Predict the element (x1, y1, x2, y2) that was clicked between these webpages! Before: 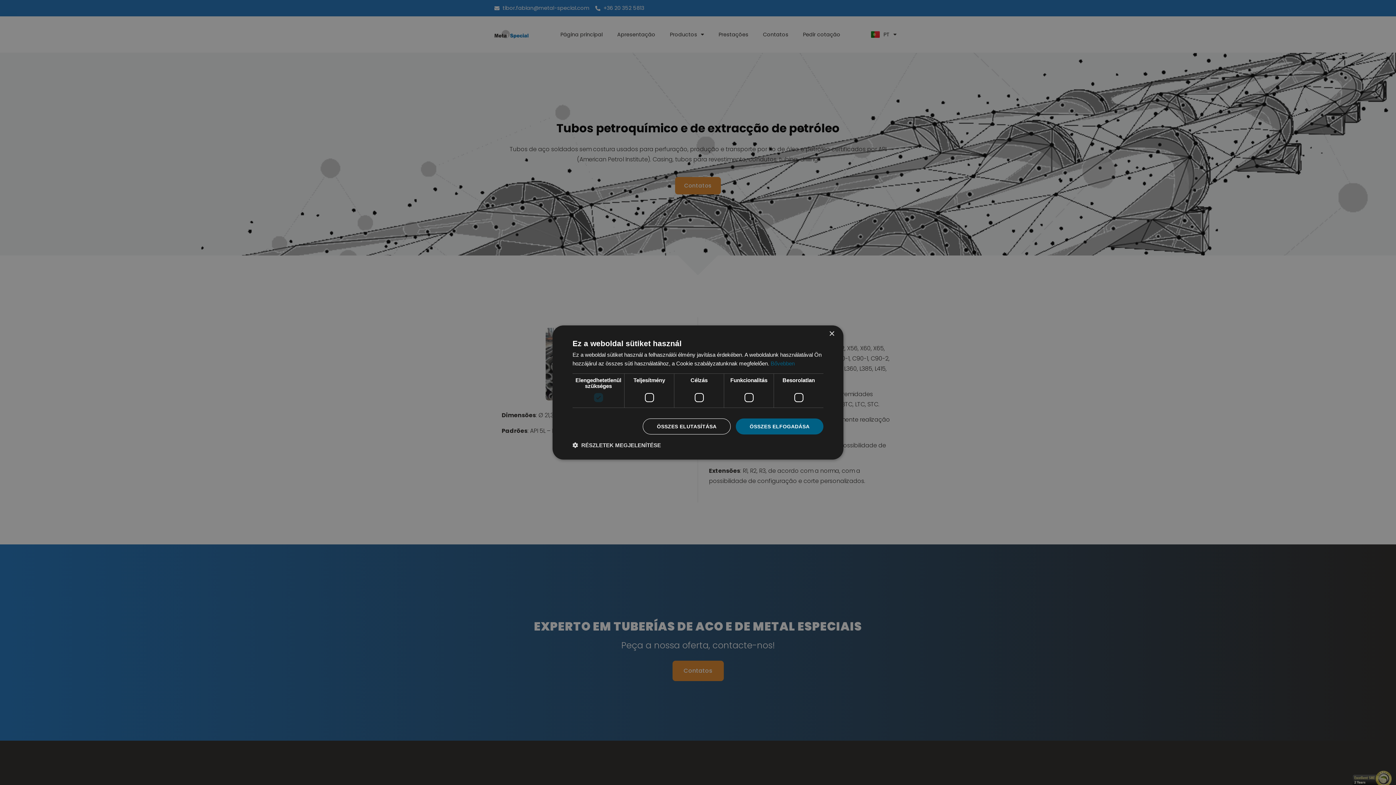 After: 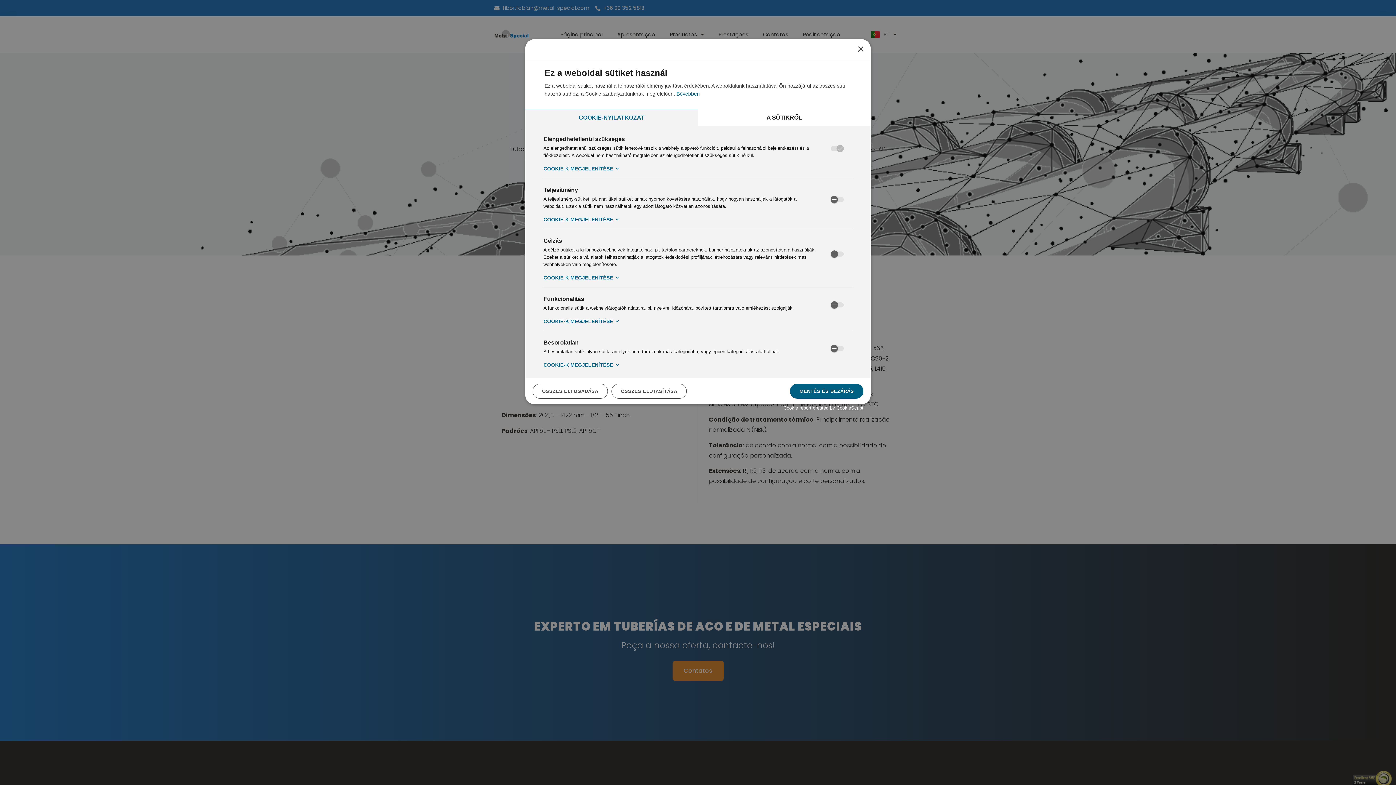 Action: bbox: (572, 442, 661, 448) label:  RÉSZLETEK MEGJELENÍTÉSE